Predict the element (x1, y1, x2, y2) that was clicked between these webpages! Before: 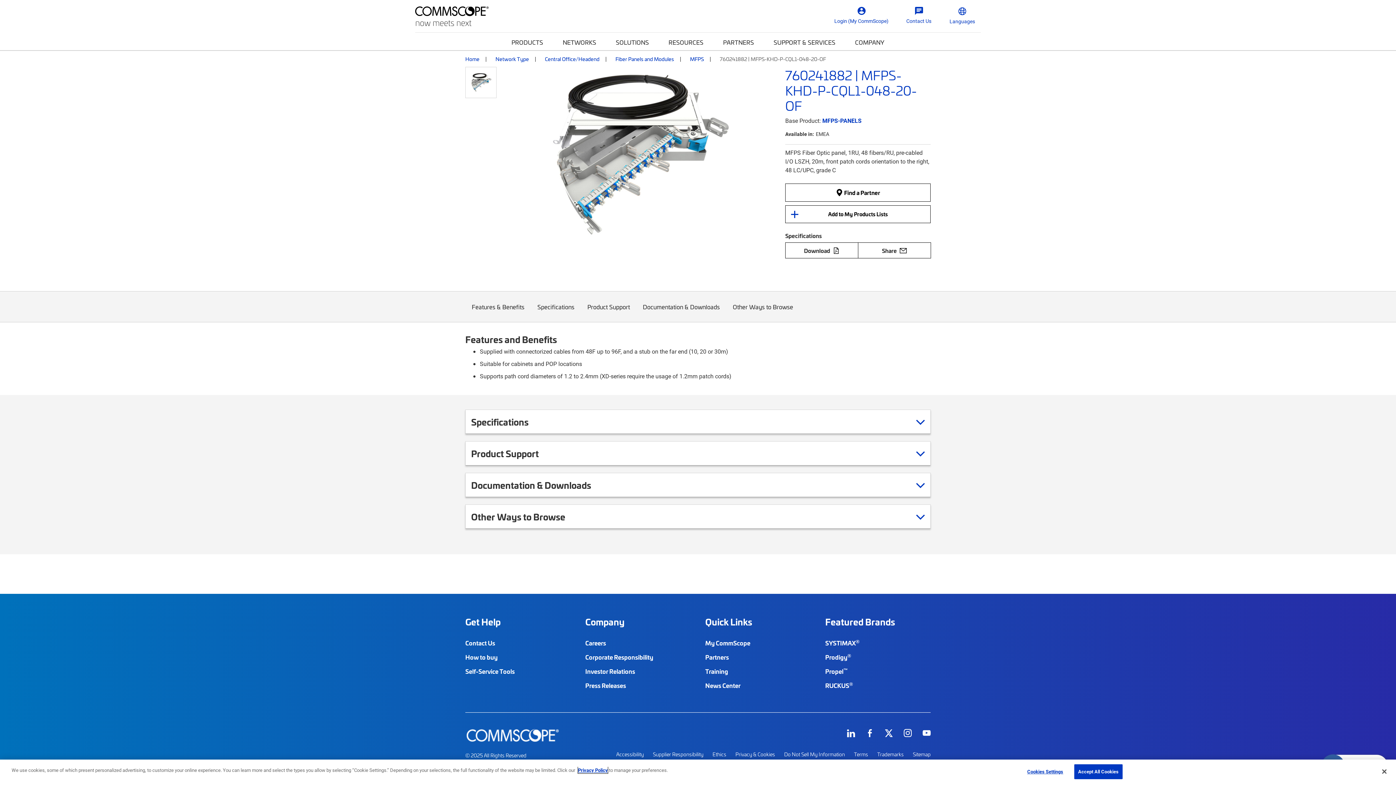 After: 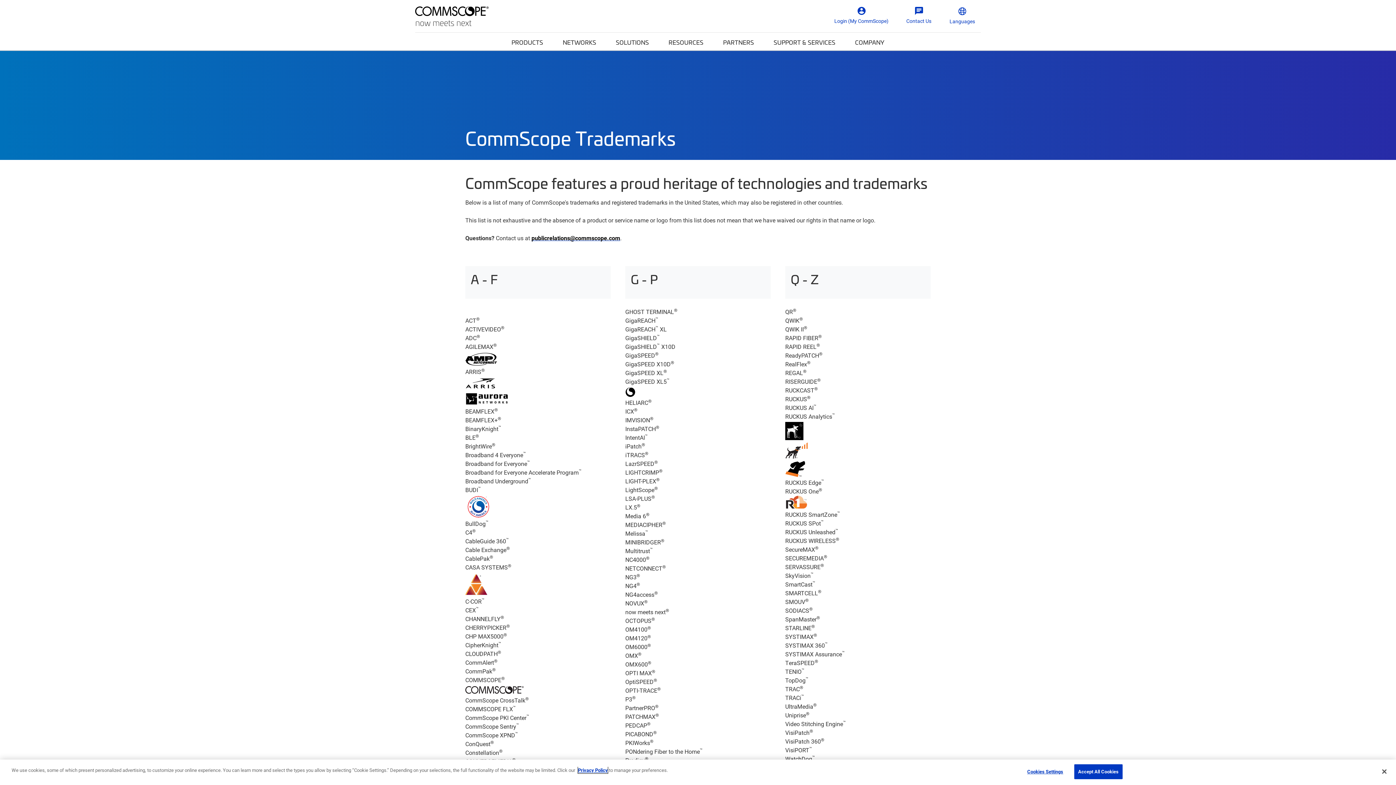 Action: label: Trademarks bbox: (877, 750, 904, 758)